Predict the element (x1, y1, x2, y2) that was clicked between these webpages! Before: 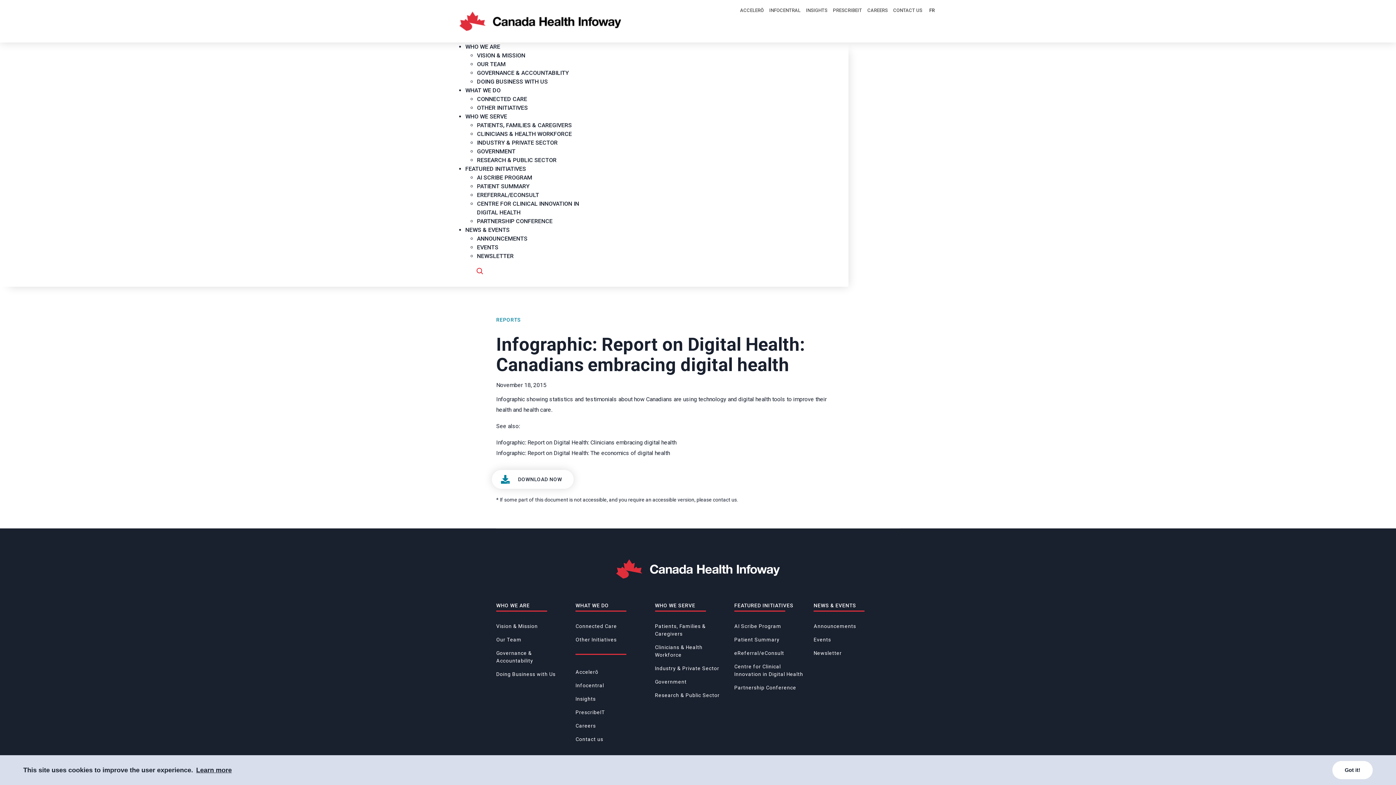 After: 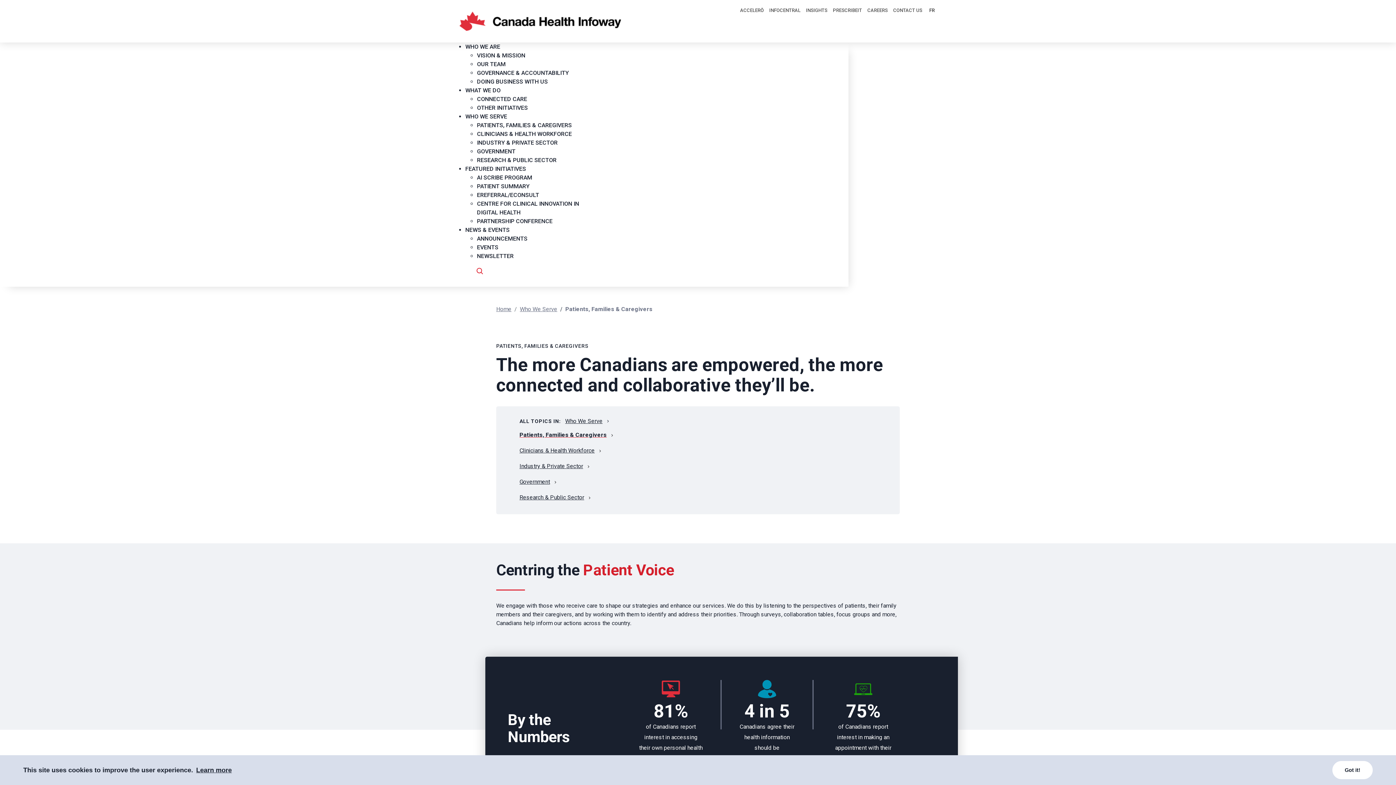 Action: bbox: (477, 121, 572, 128) label: PATIENTS, FAMILIES & CAREGIVERS